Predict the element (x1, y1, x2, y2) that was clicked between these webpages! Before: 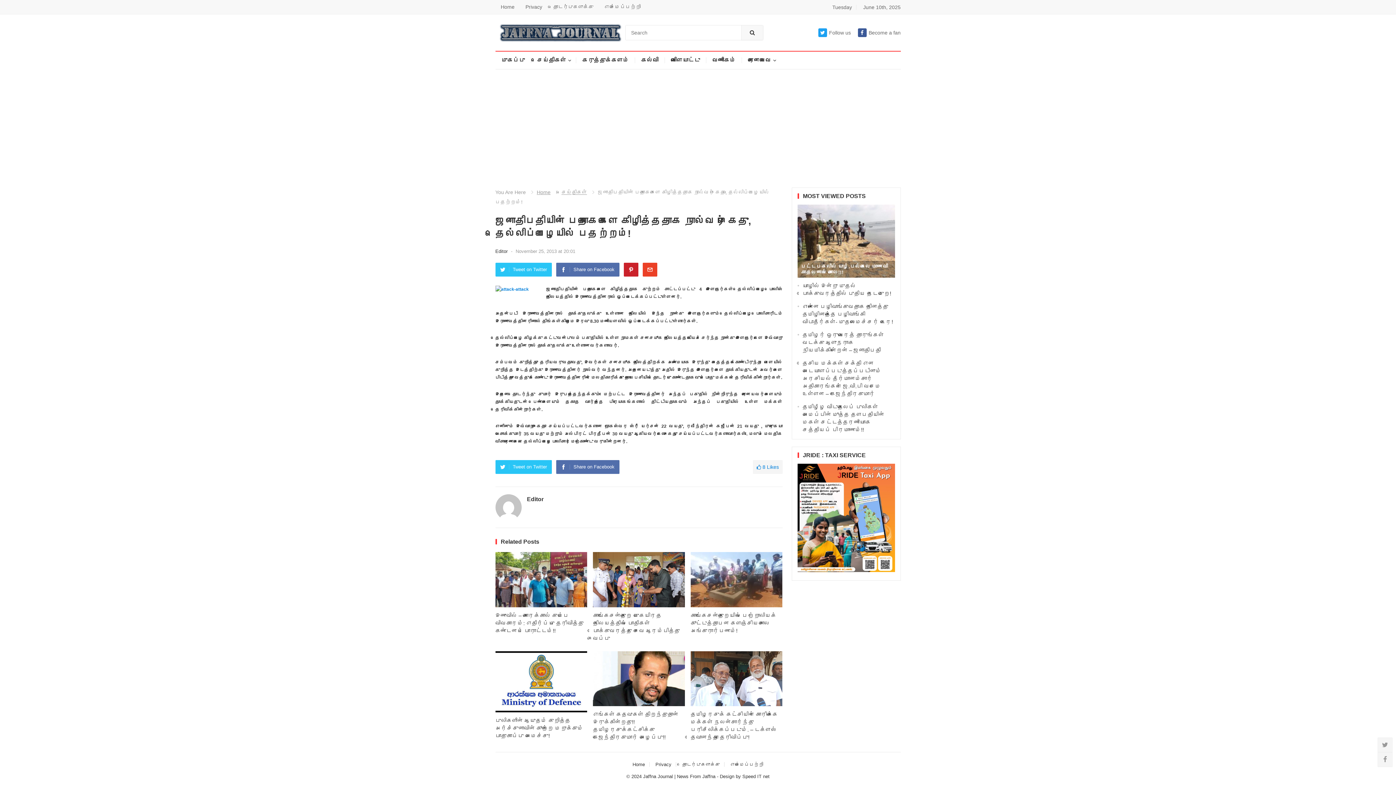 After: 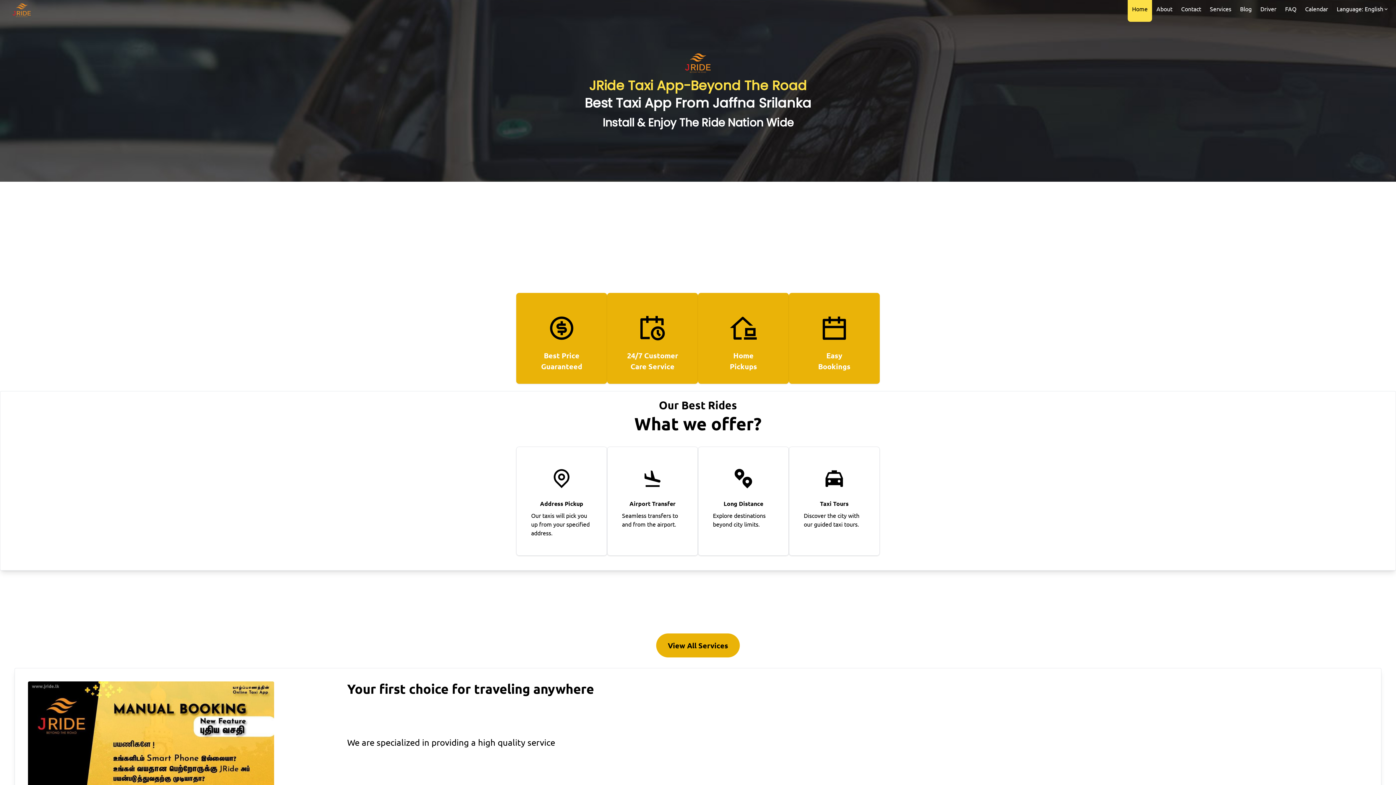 Action: bbox: (797, 567, 895, 573)